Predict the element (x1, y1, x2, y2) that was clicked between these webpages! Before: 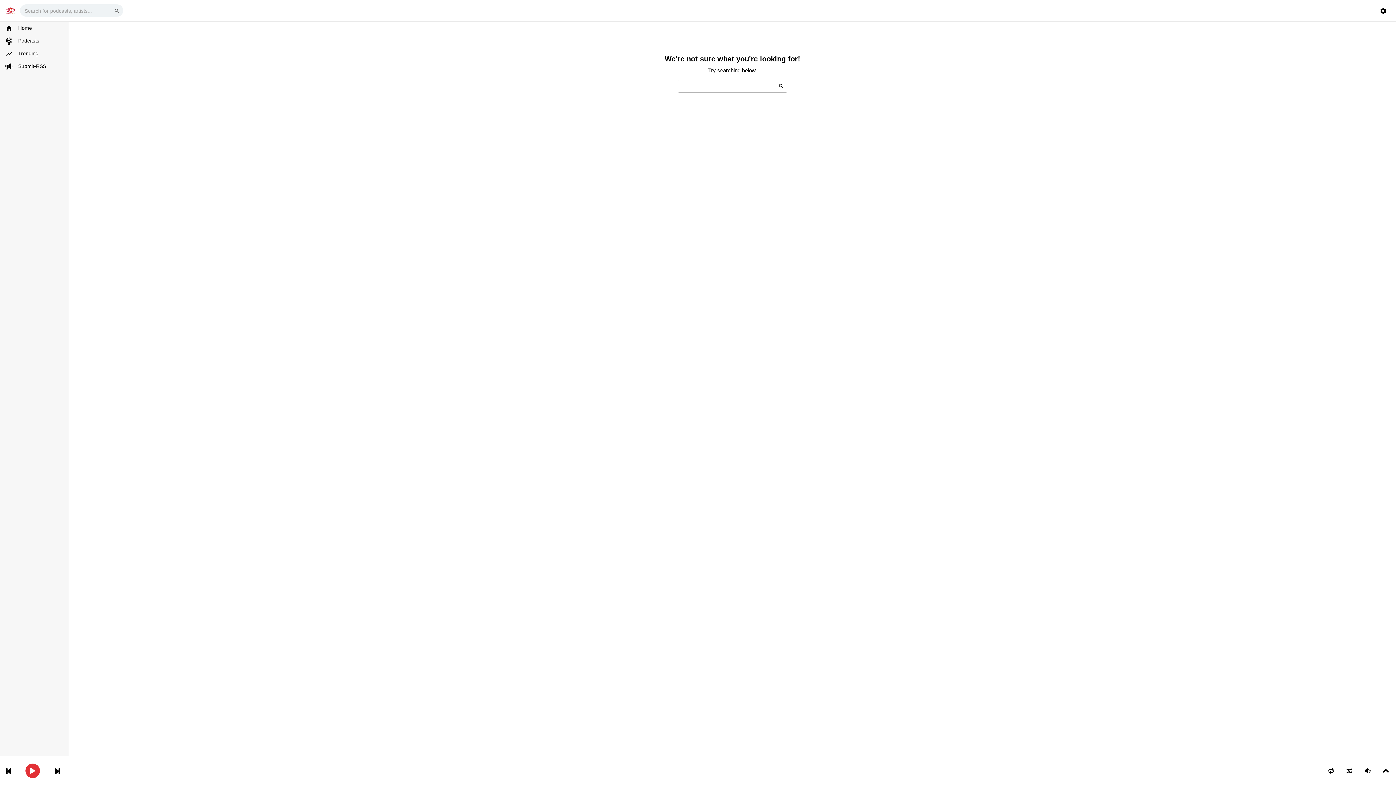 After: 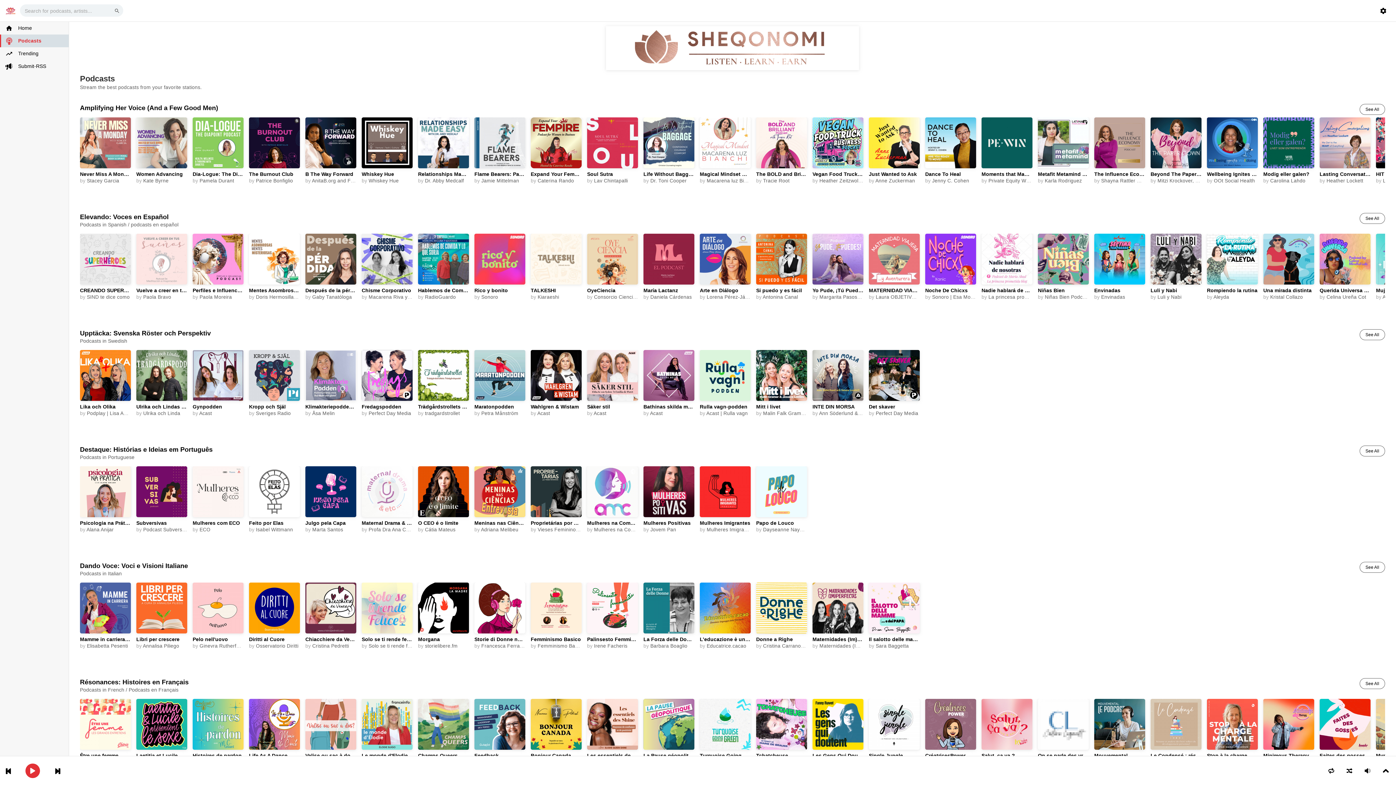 Action: bbox: (7, 34, 68, 47) label: Podcasts